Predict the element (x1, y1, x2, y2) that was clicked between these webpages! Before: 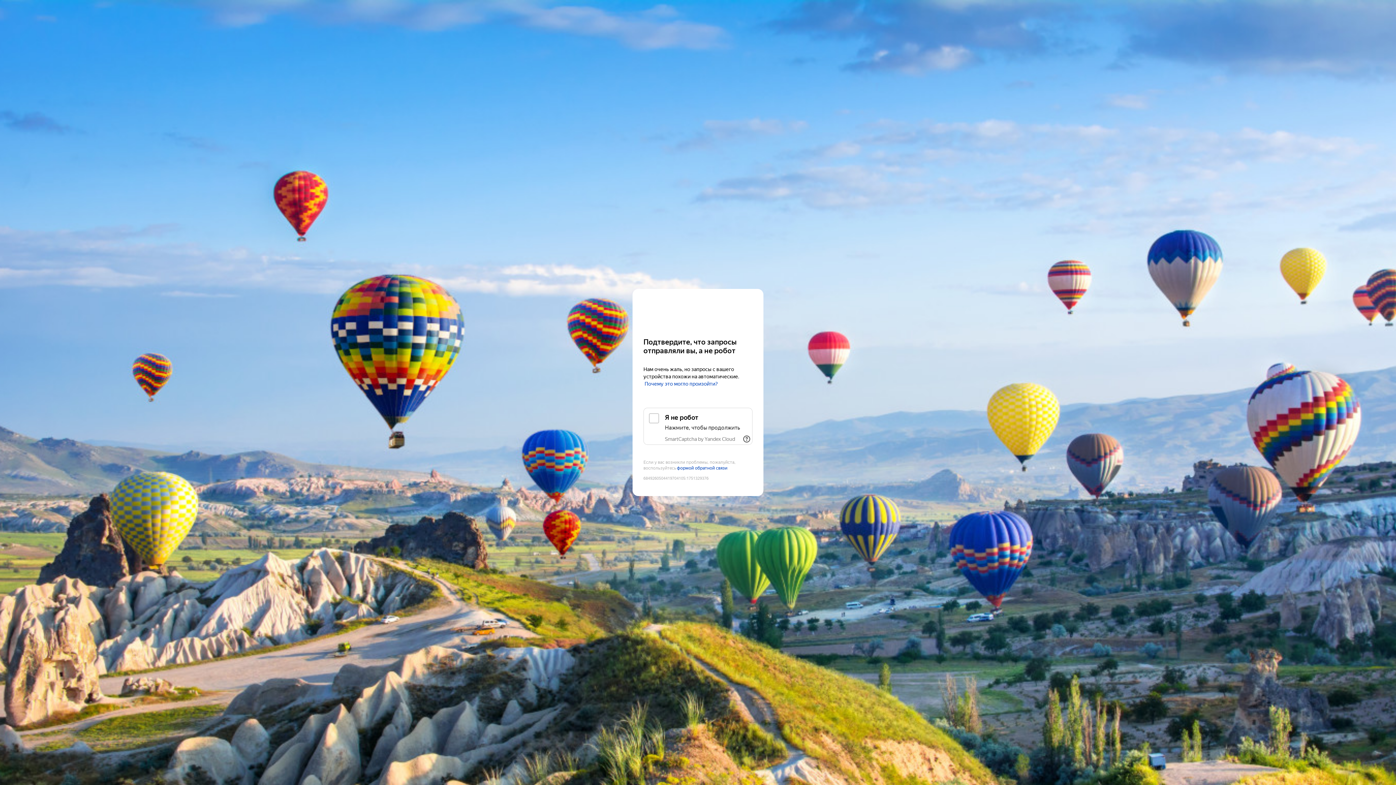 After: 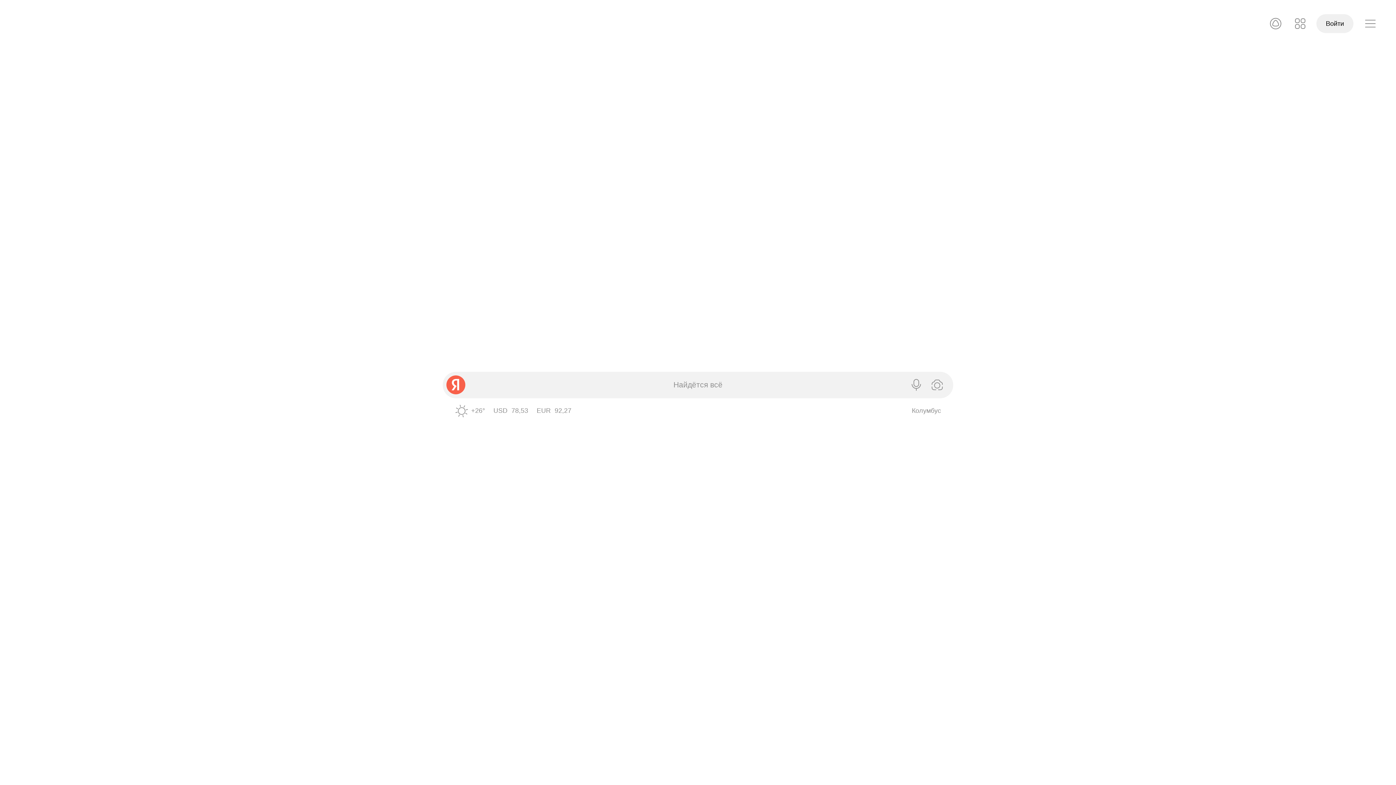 Action: label: Yandex bbox: (643, 303, 752, 316)